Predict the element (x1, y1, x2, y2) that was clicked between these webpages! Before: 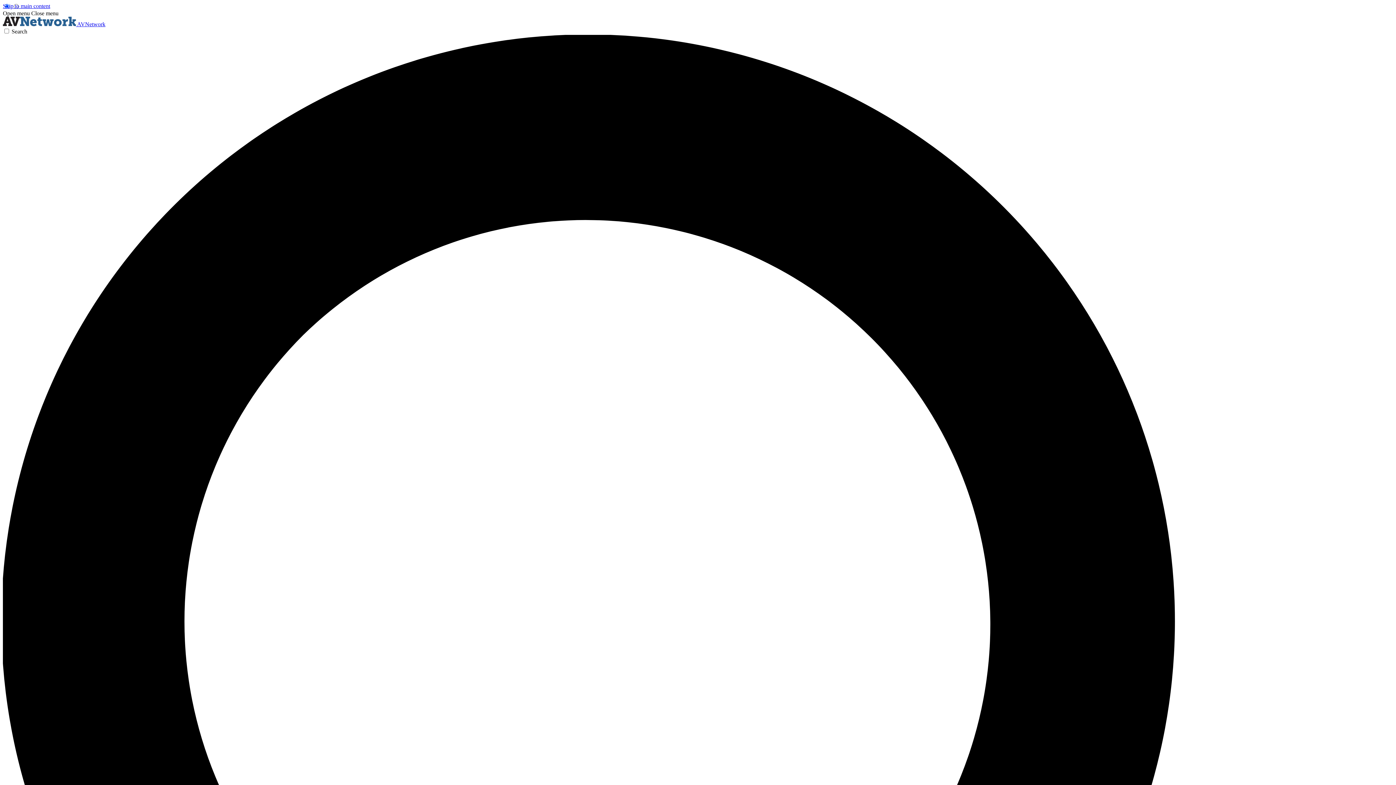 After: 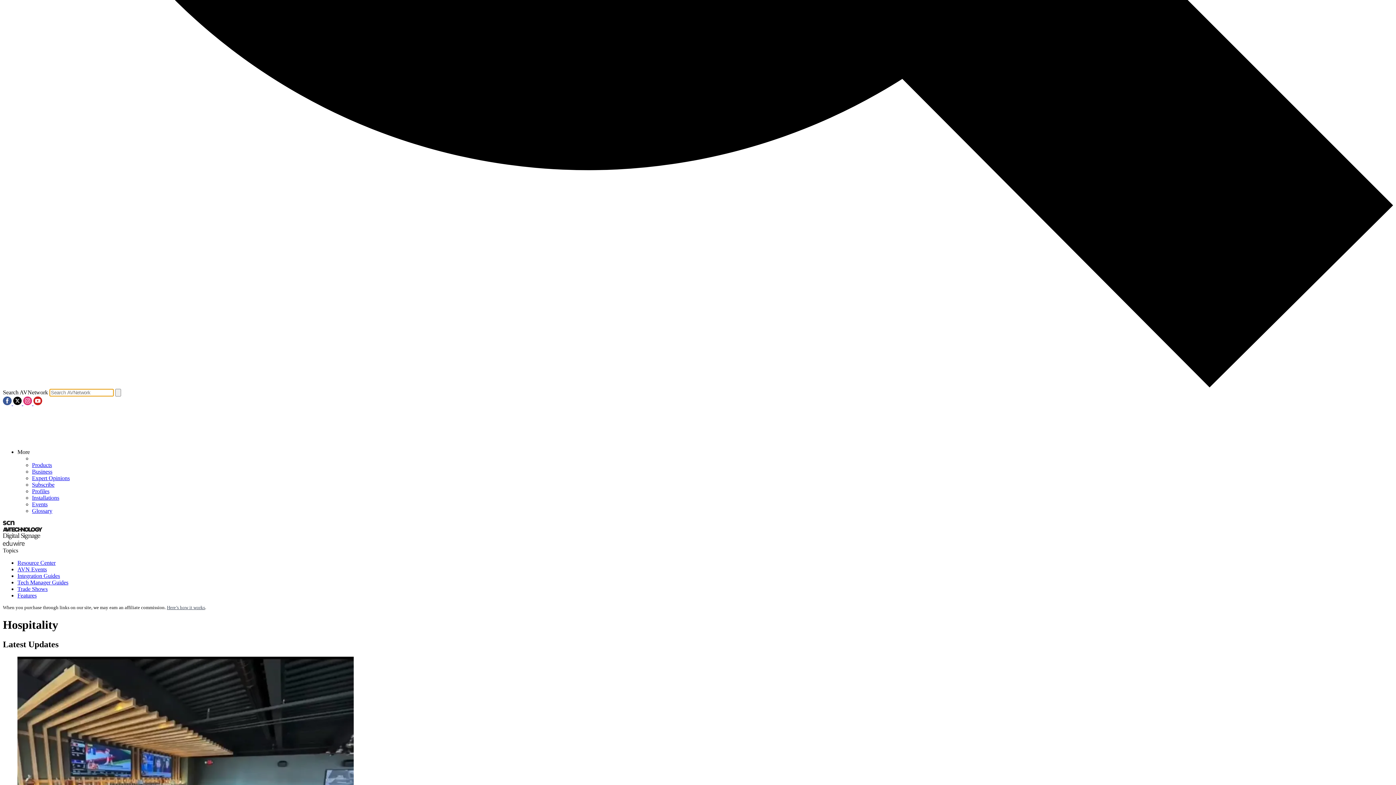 Action: label: Search bbox: (2, 28, 1393, 1426)